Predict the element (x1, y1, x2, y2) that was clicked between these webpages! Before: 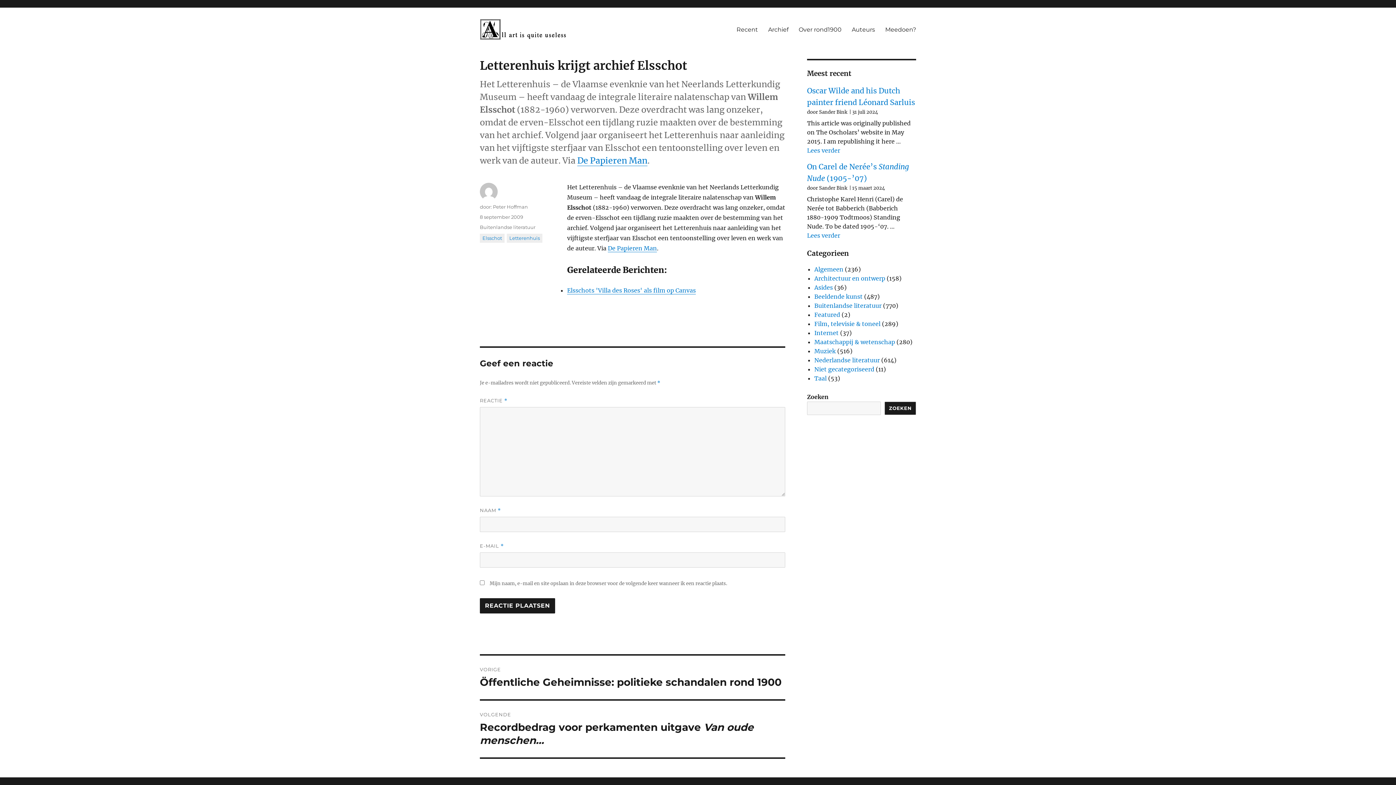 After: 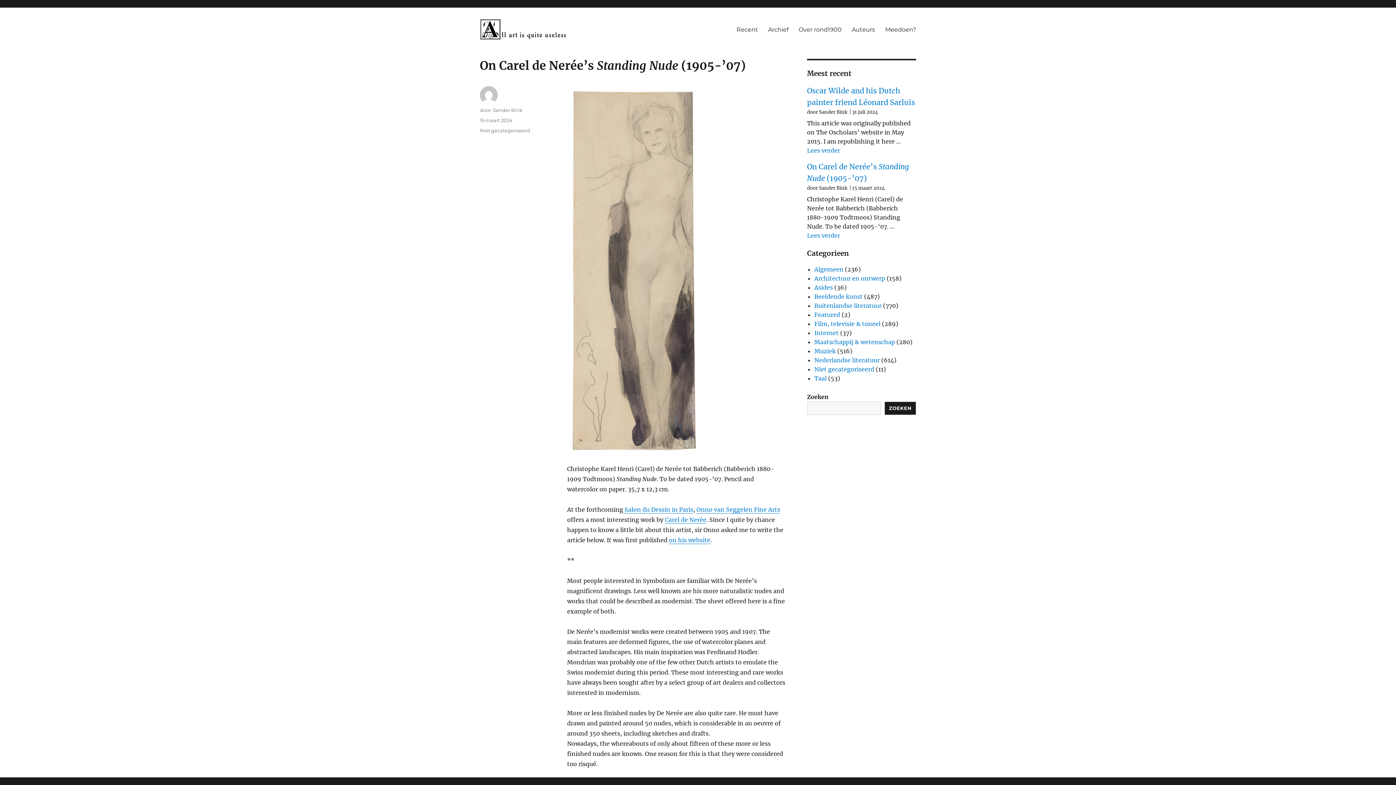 Action: bbox: (807, 231, 840, 239) label: Lees verder
"On Carel de Nerée’s Standing Nude (1905-’07)"